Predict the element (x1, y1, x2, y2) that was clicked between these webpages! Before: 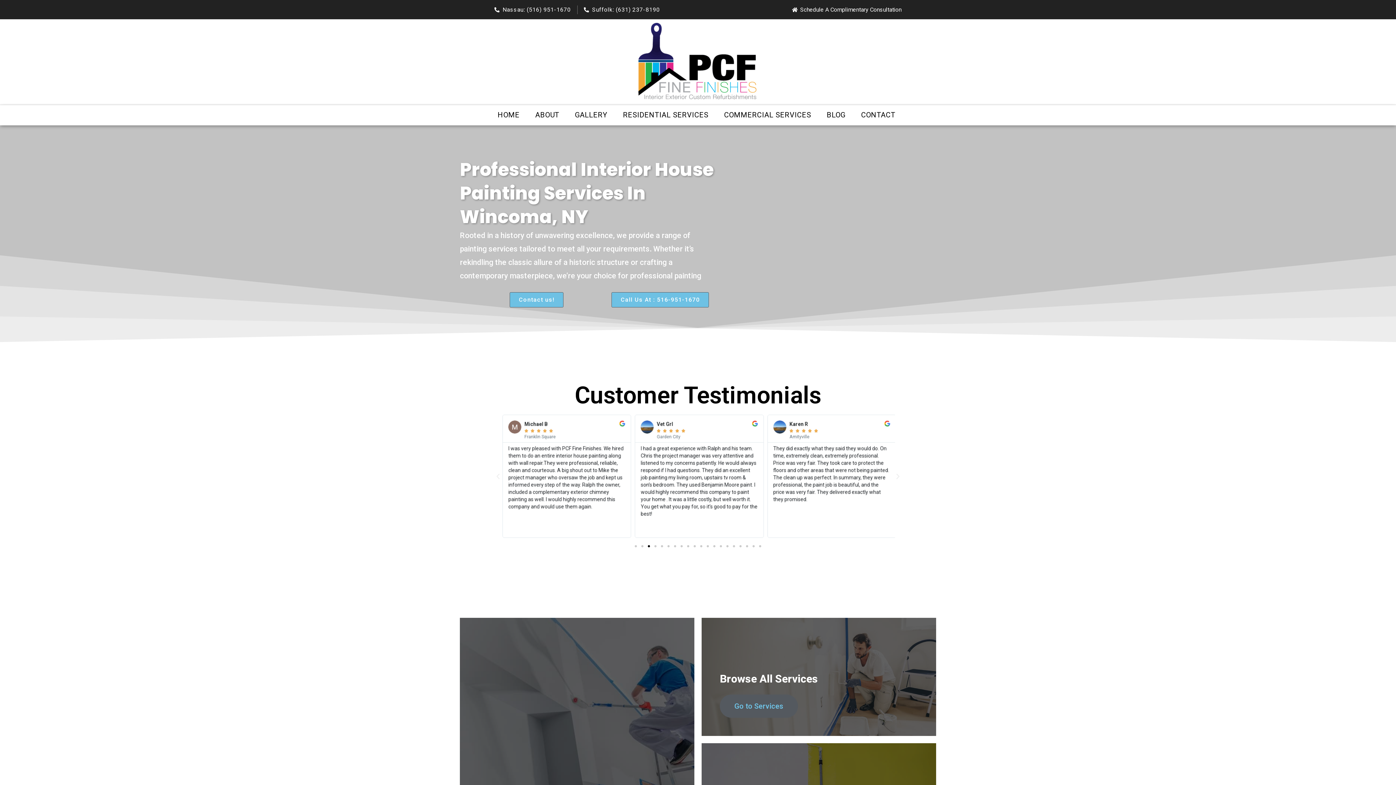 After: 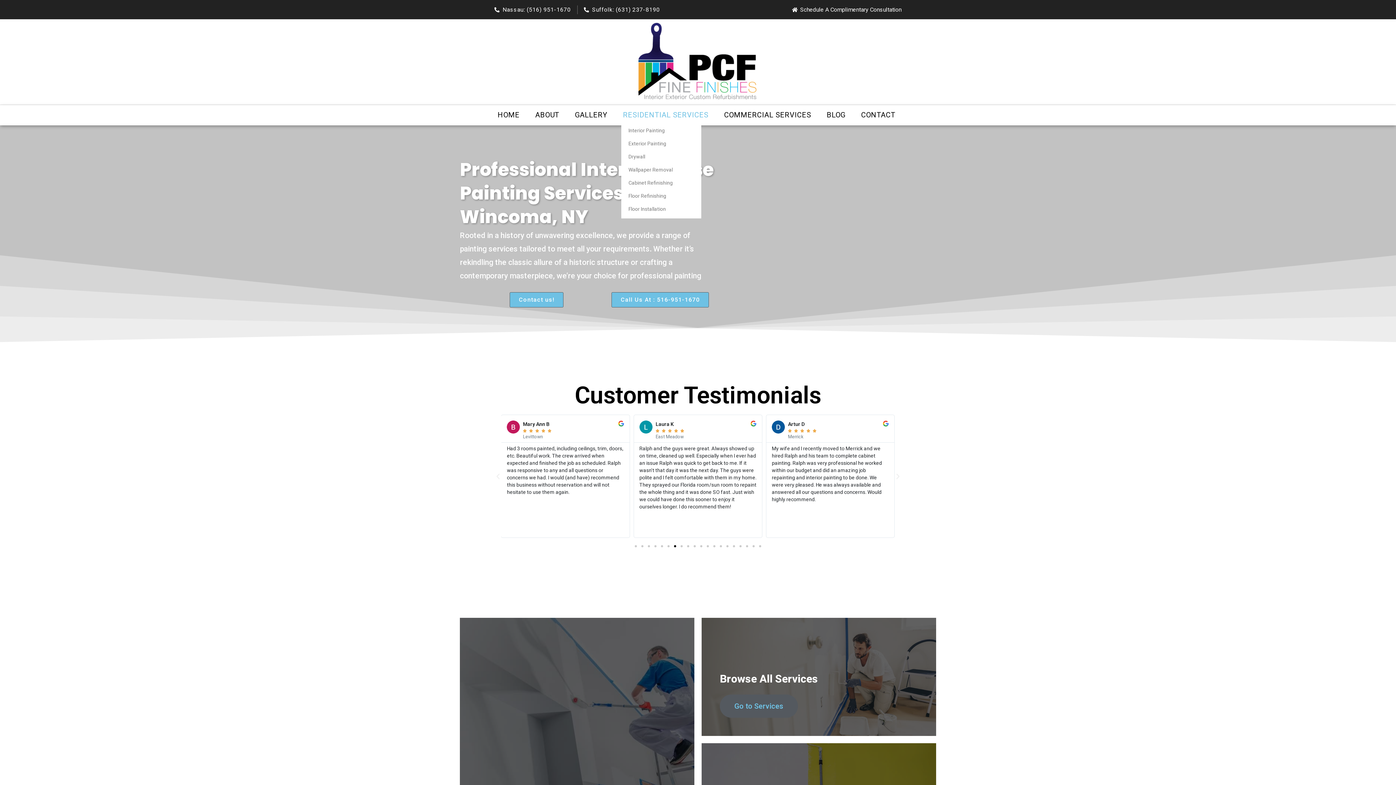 Action: bbox: (621, 108, 710, 121) label: RESIDENTIAL SERVICES